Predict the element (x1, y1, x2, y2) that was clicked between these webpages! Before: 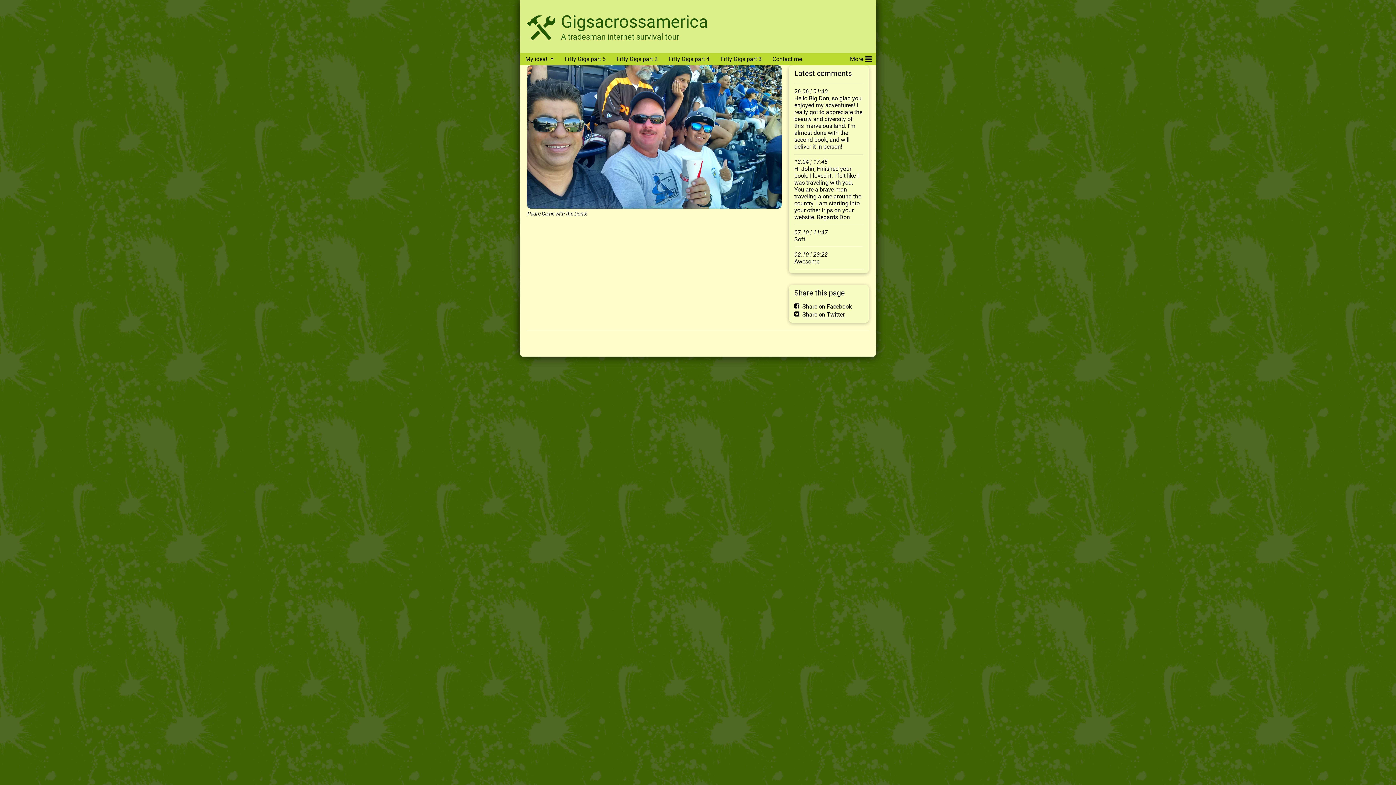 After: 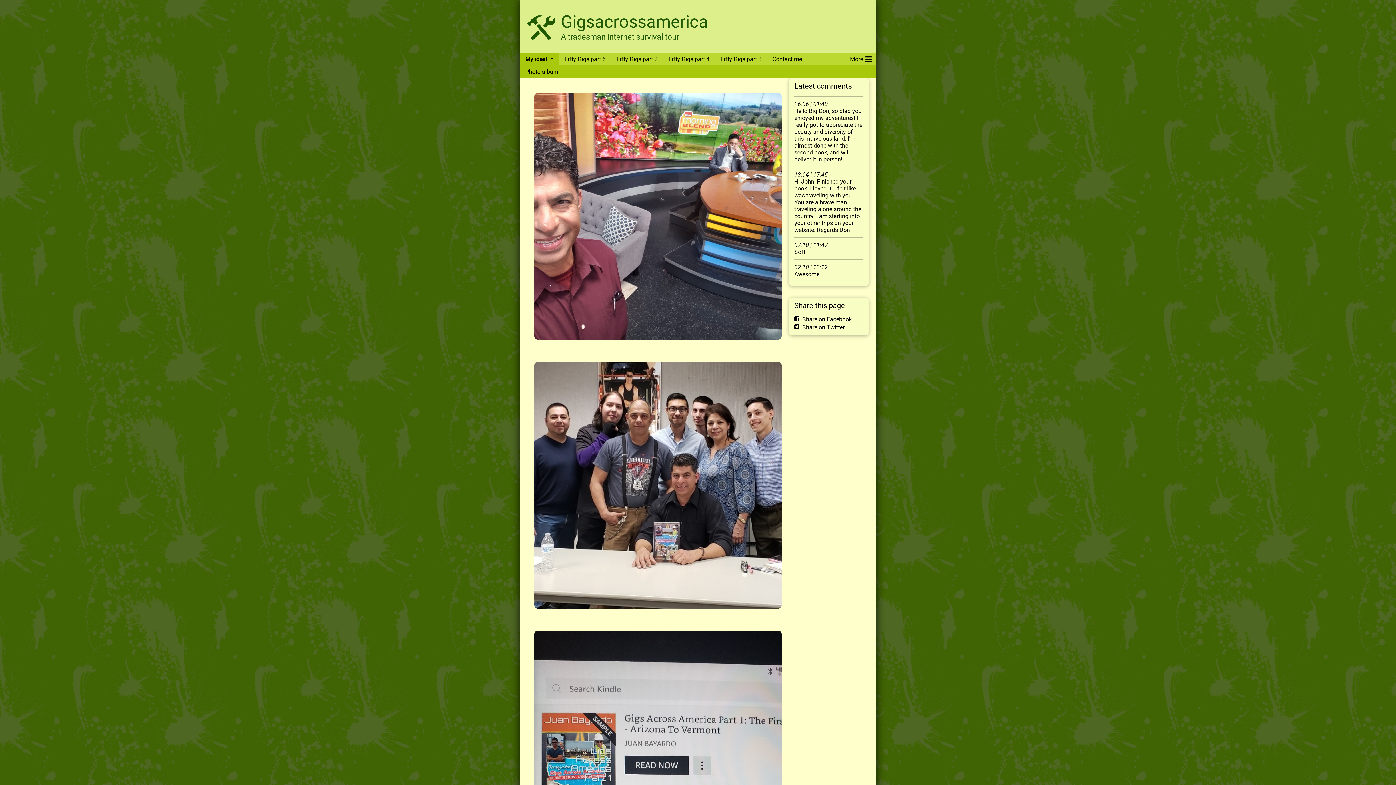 Action: bbox: (527, 10, 555, 44)